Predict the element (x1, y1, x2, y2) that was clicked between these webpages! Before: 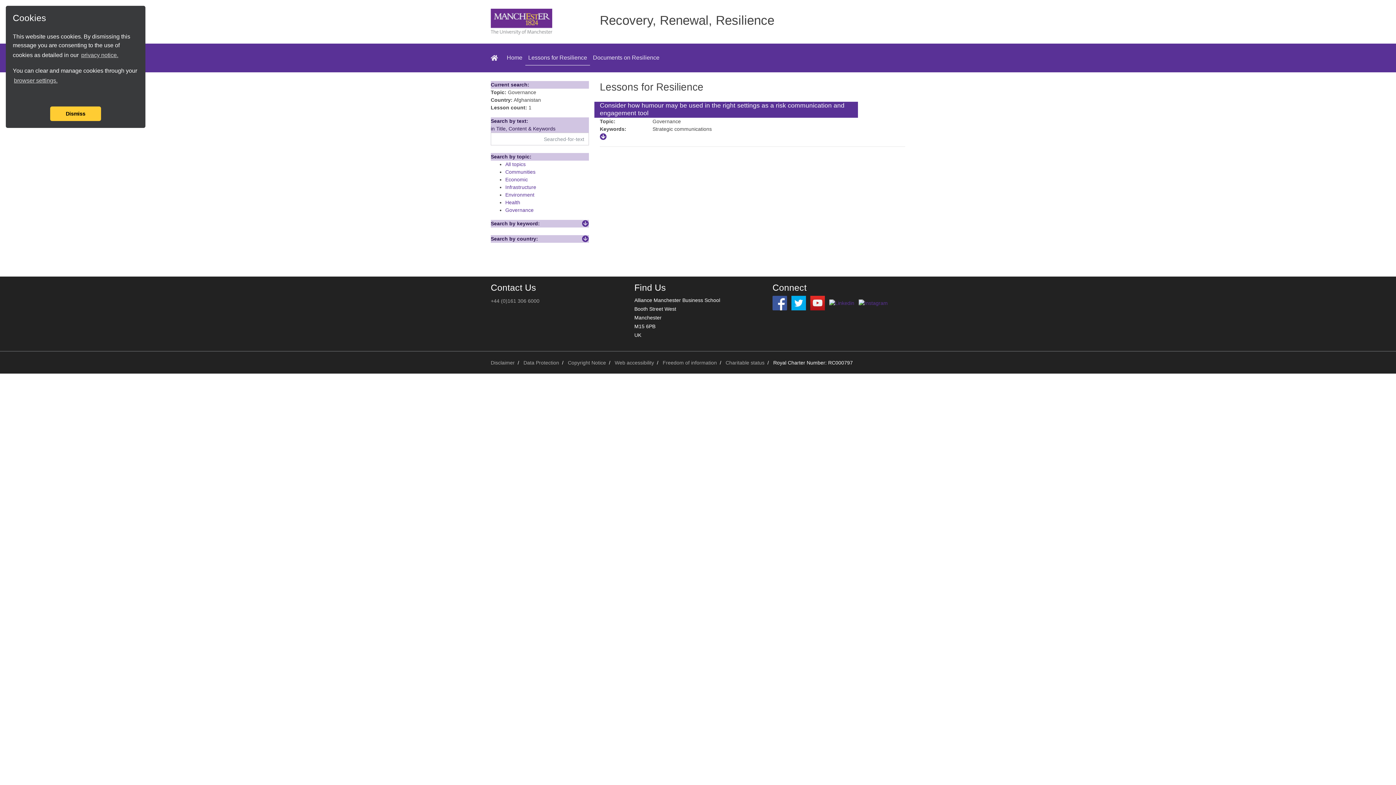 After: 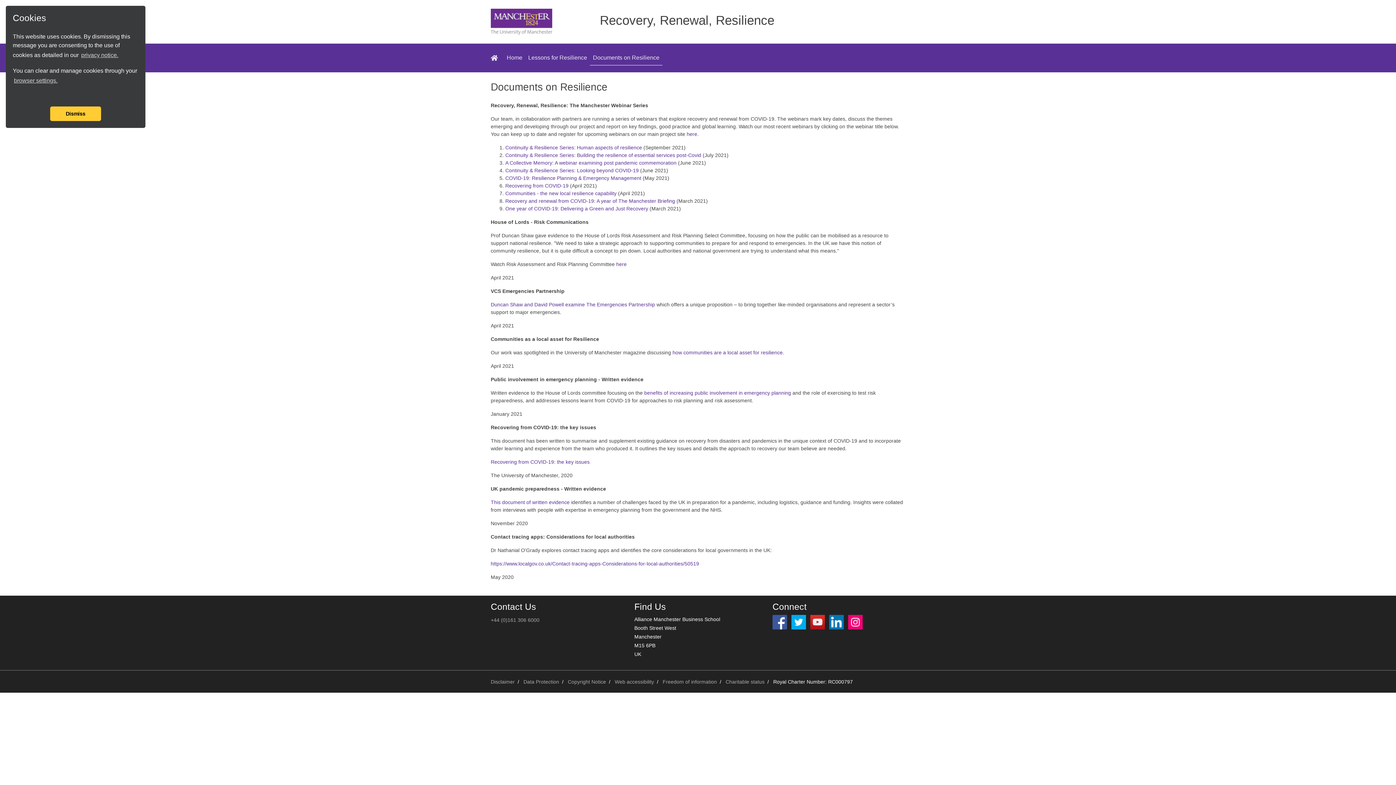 Action: bbox: (590, 50, 662, 65) label: Documents on Resilience